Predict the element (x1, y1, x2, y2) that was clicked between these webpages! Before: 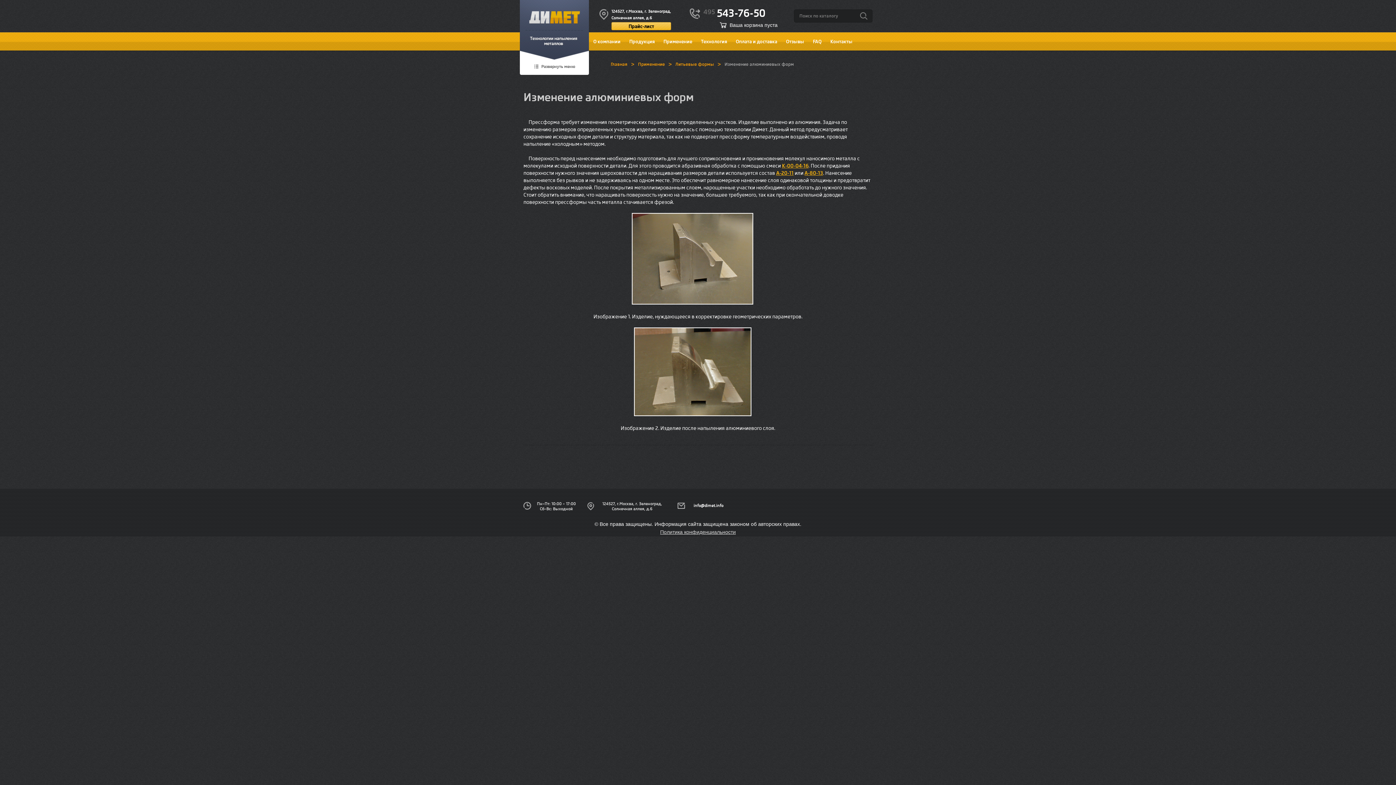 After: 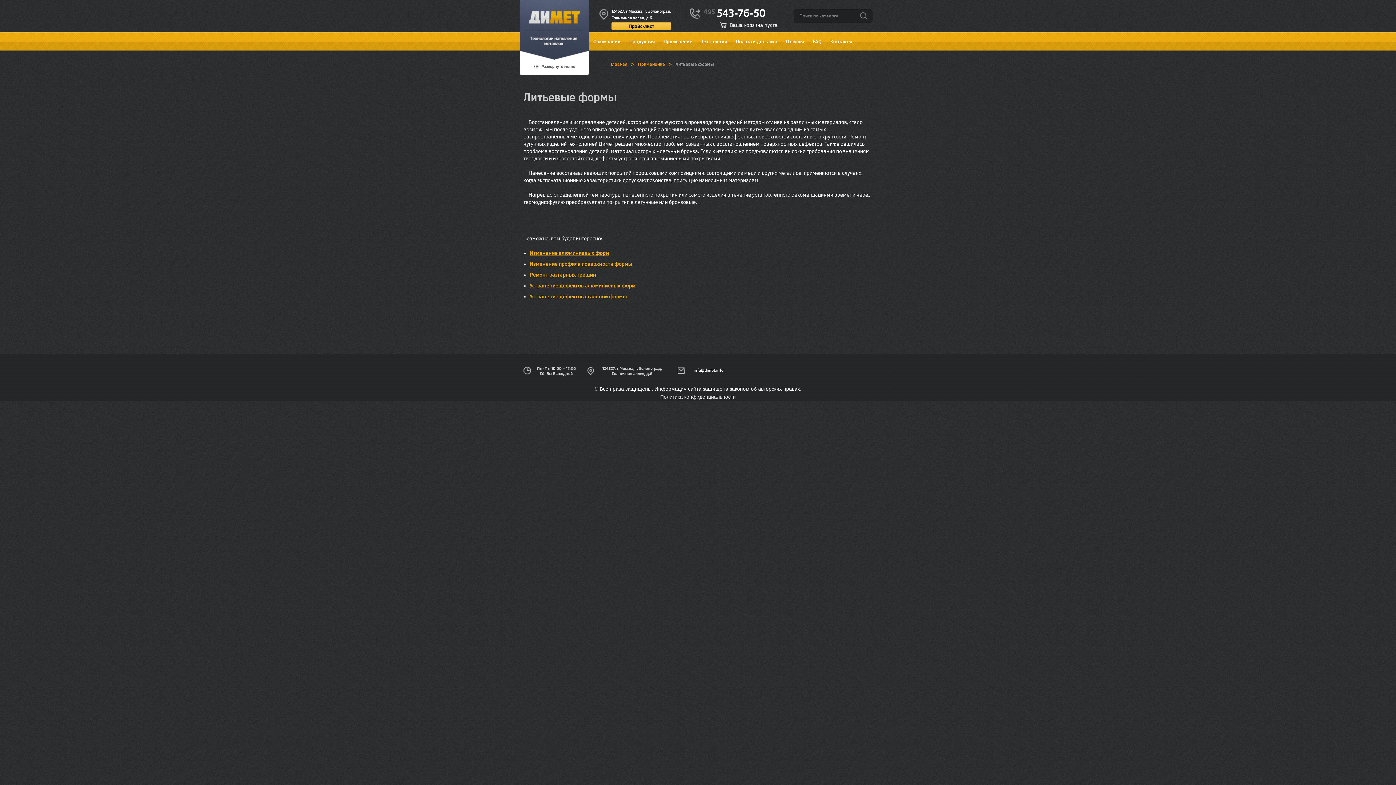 Action: label: Литьевые формы bbox: (675, 61, 714, 67)